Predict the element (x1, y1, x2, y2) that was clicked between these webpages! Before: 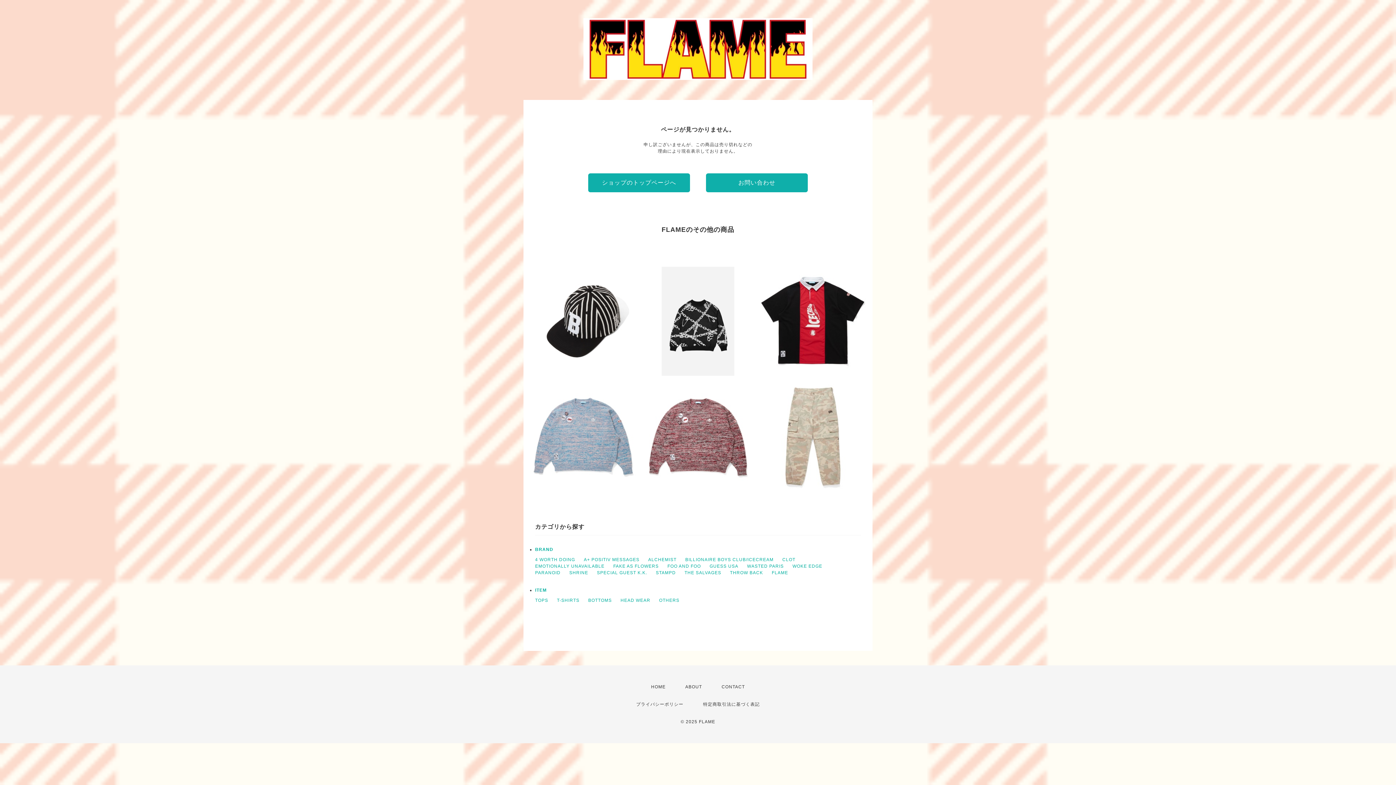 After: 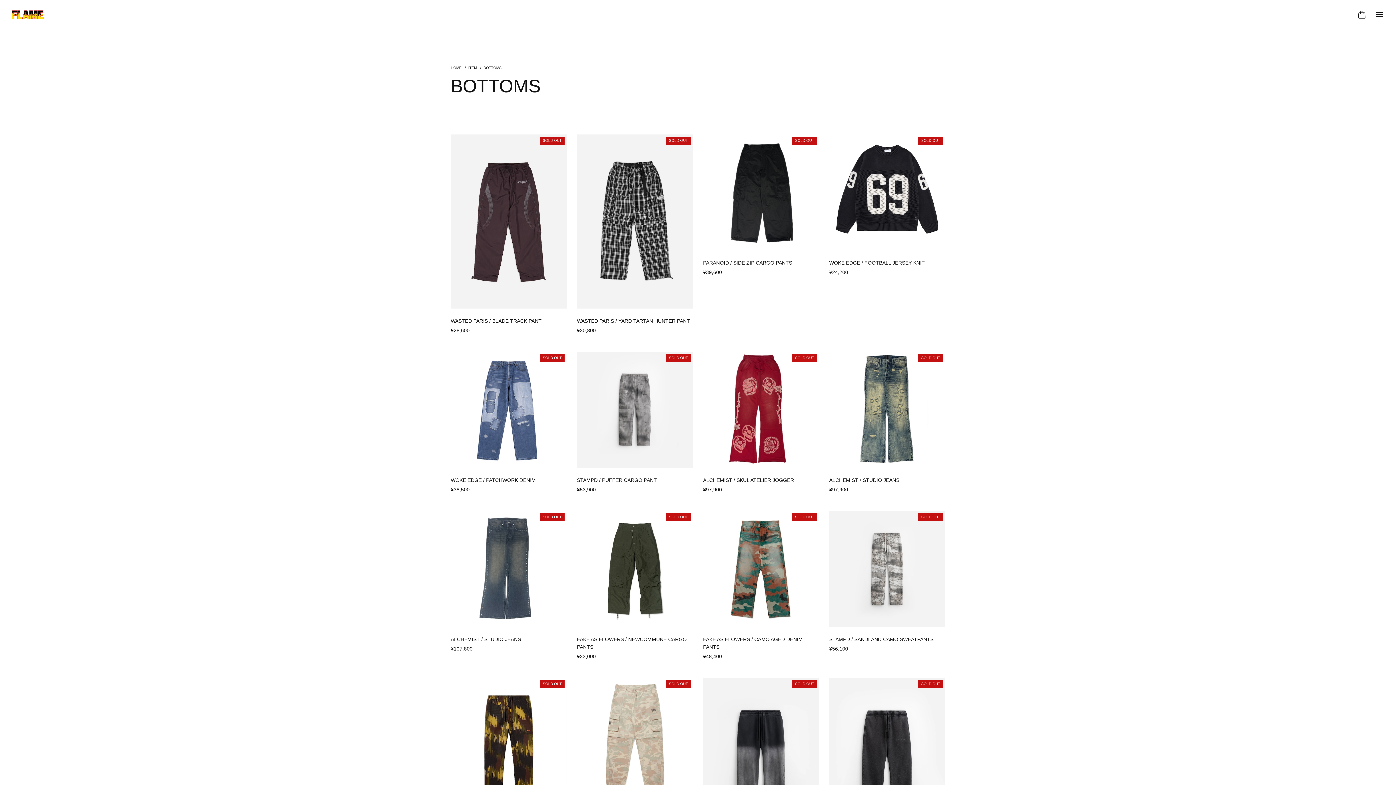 Action: label: BOTTOMS bbox: (588, 598, 612, 603)